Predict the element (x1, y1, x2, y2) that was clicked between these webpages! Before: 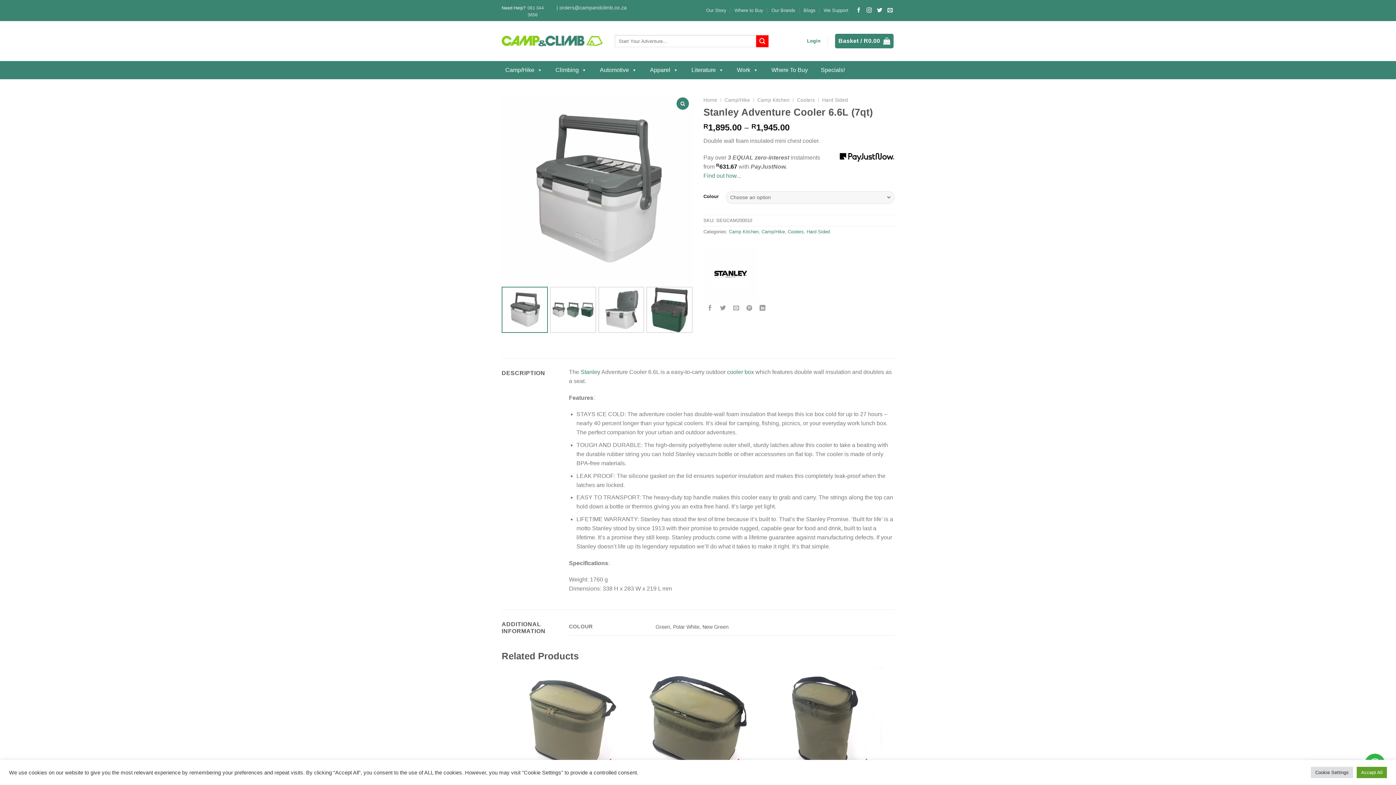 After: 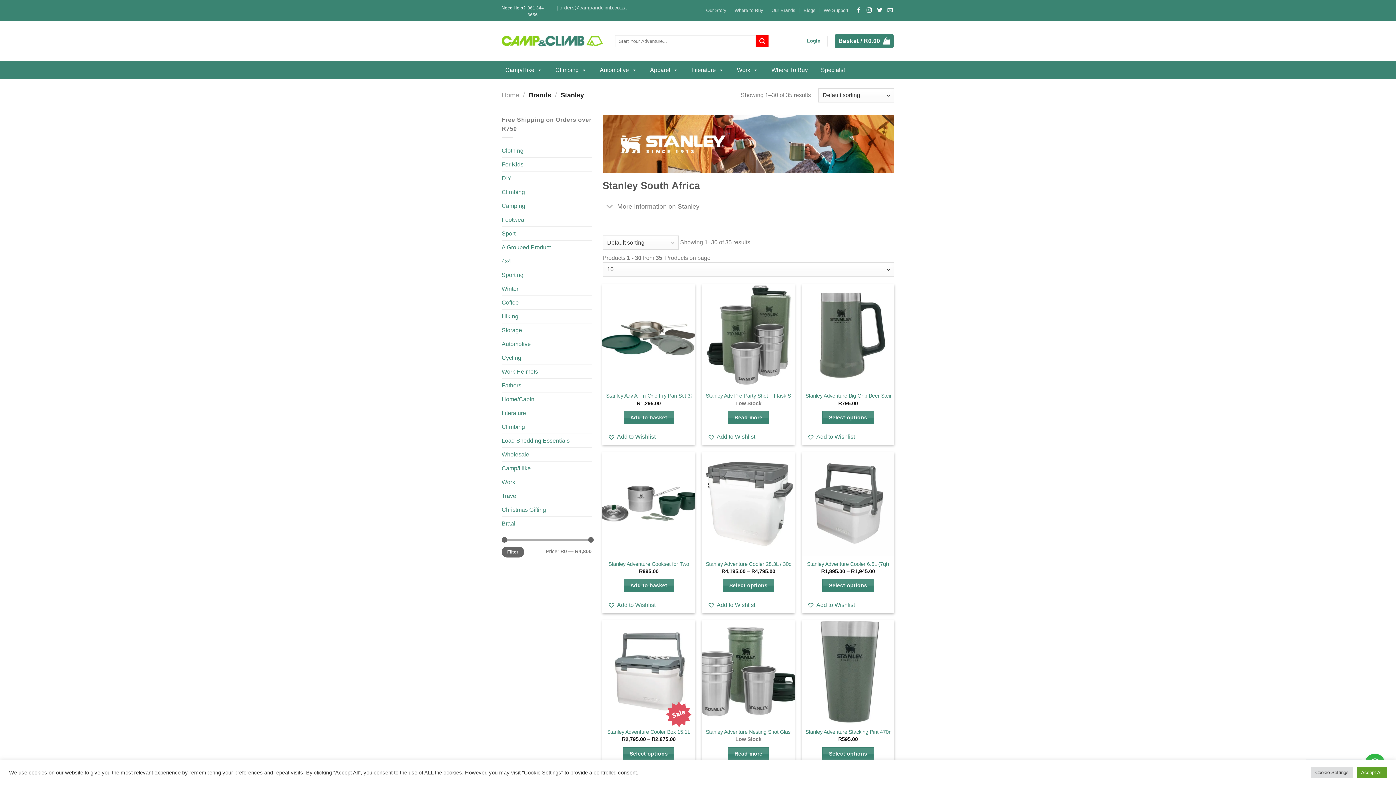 Action: bbox: (580, 369, 600, 375) label: Stanley